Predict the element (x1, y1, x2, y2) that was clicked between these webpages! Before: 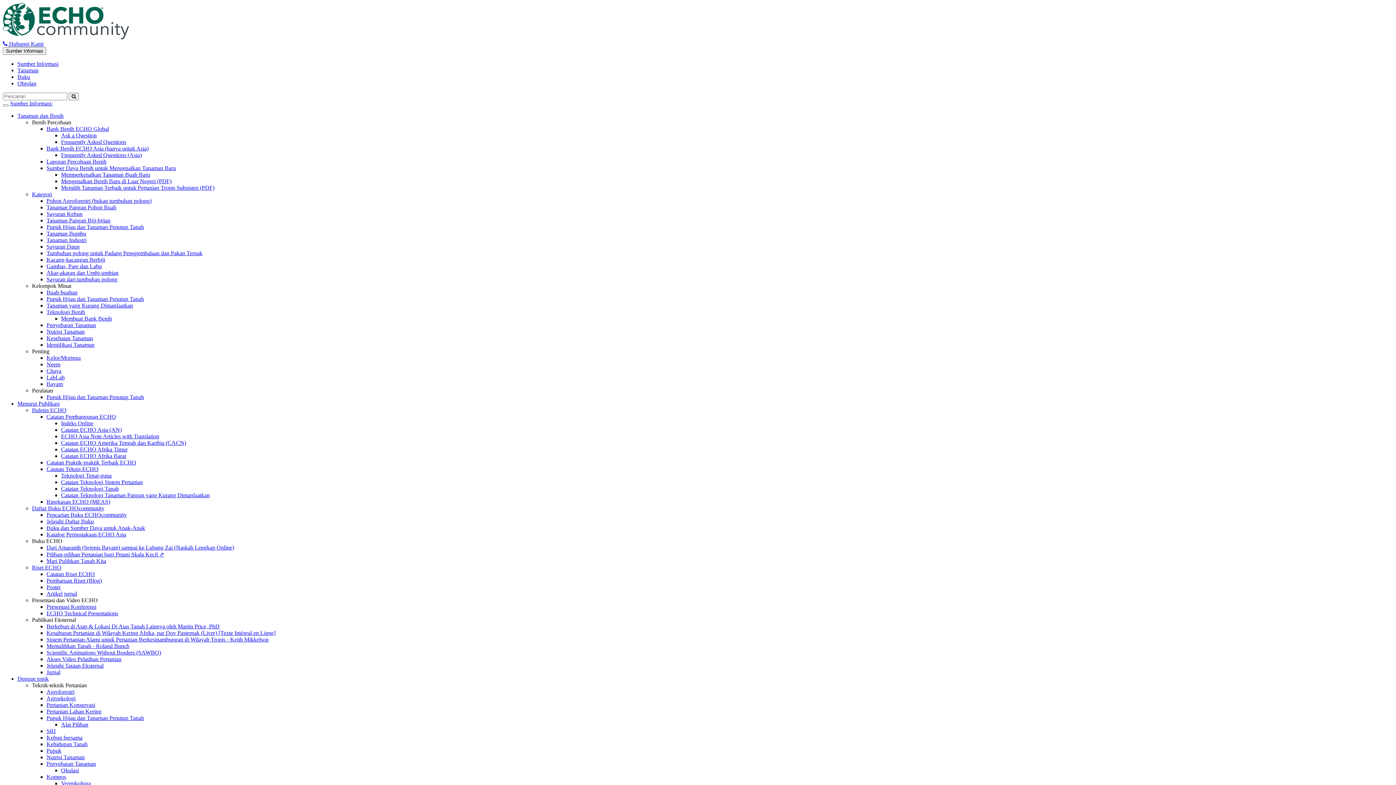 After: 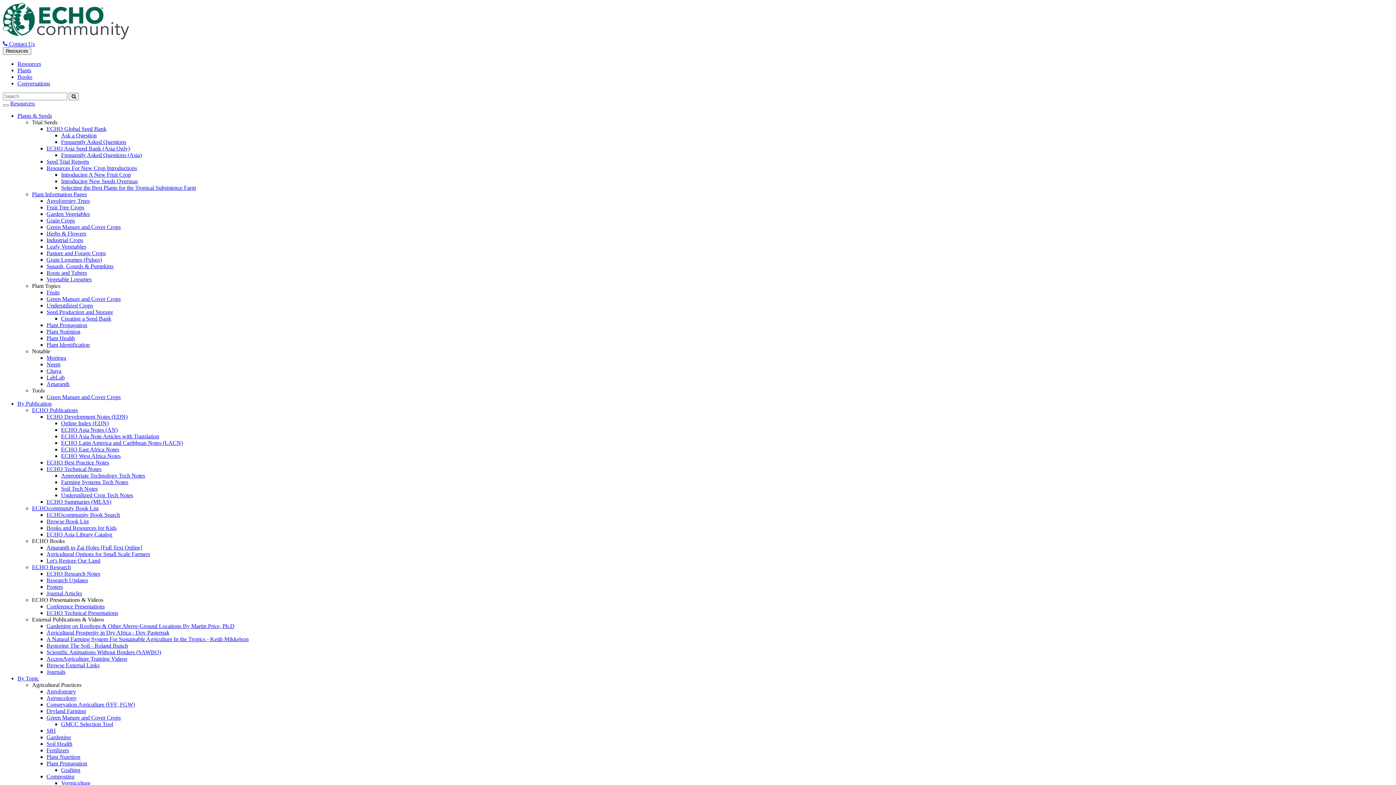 Action: bbox: (46, 728, 55, 734) label: SRI